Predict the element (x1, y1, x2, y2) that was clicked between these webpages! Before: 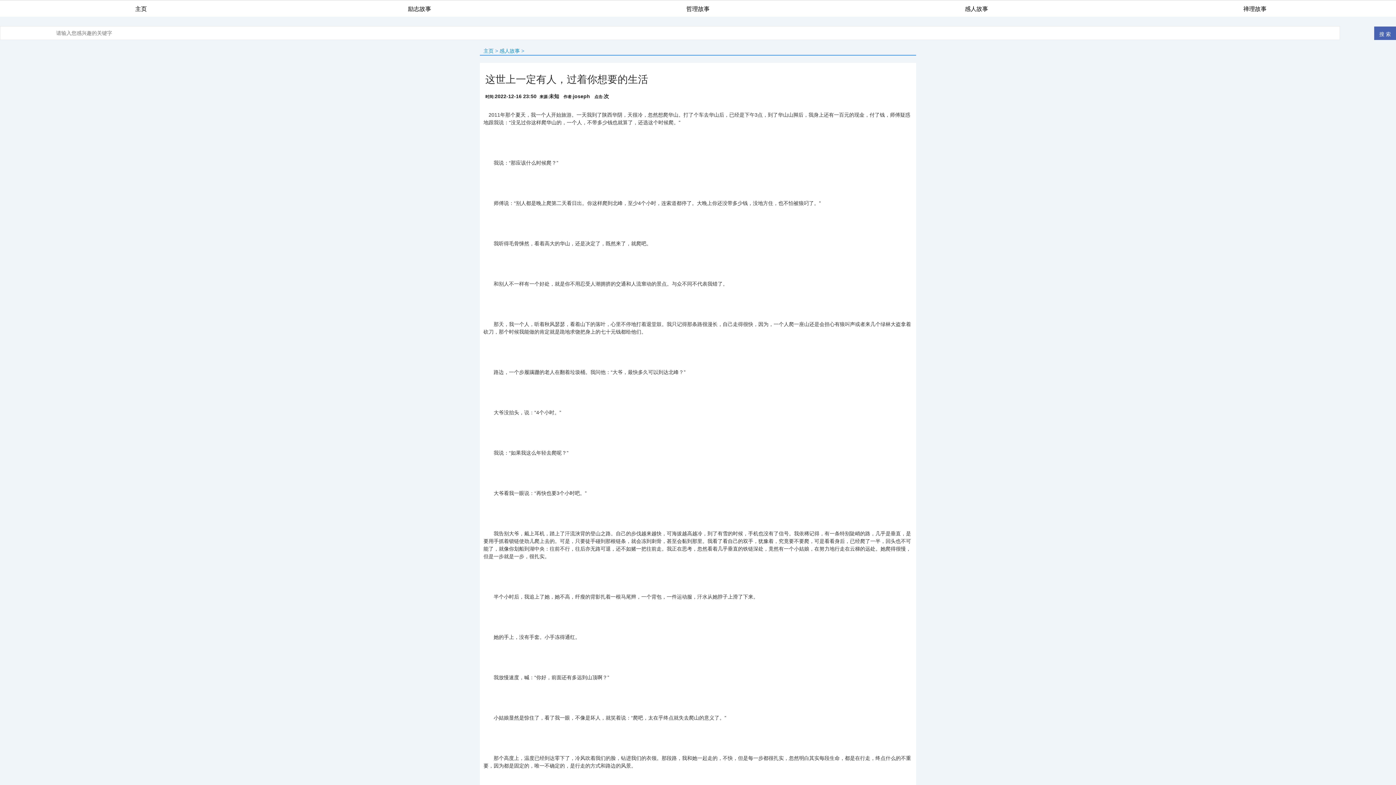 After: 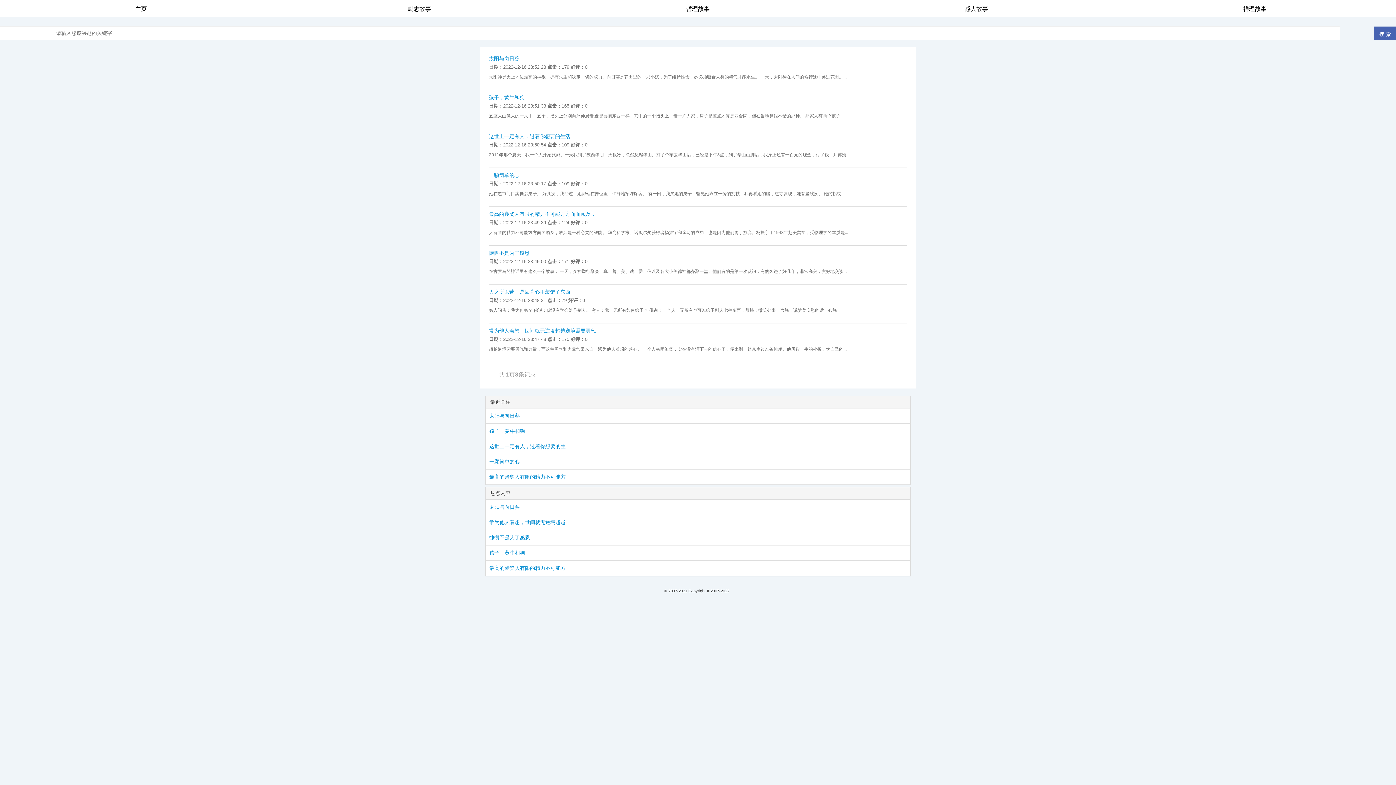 Action: label: 感人故事 bbox: (499, 48, 520, 53)